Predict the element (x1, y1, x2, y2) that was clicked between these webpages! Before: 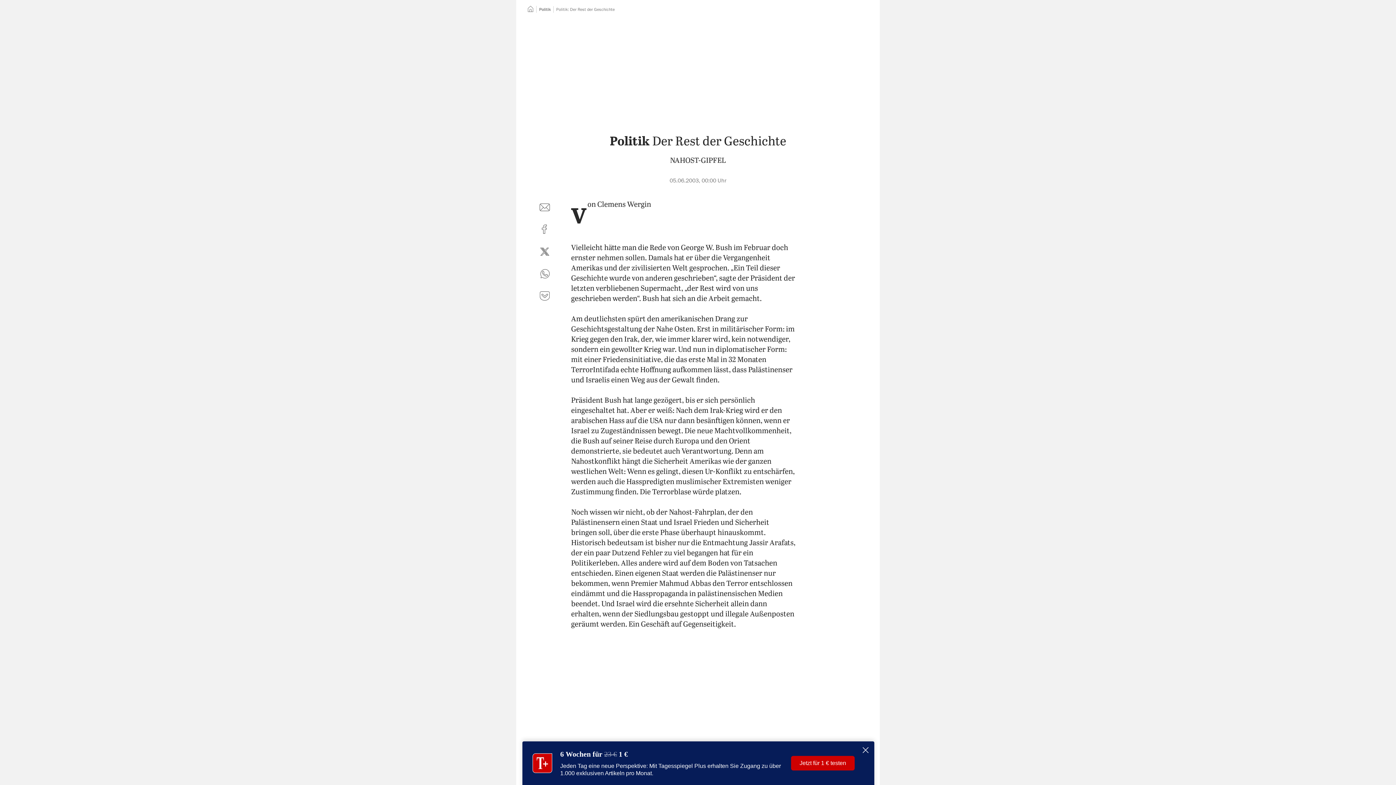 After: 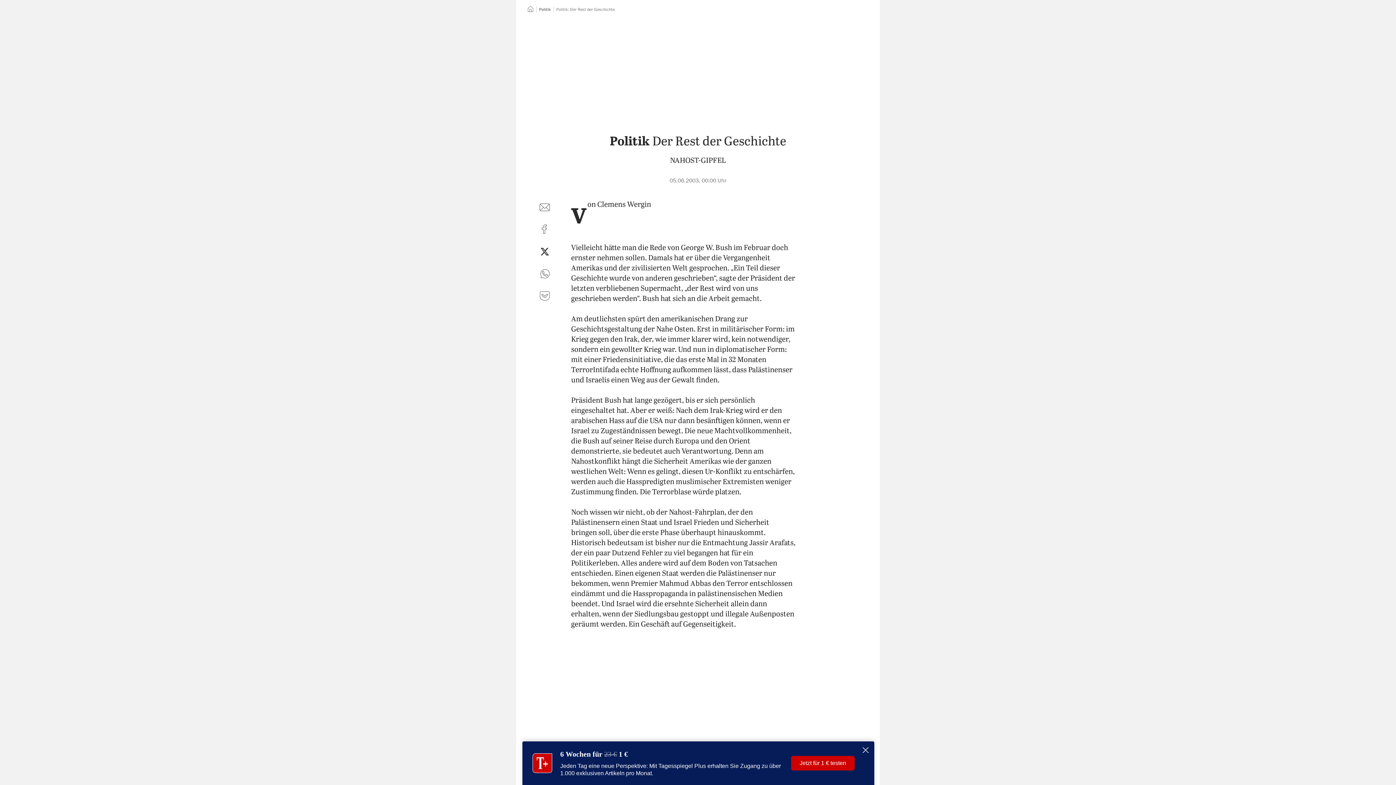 Action: bbox: (536, 243, 553, 260) label: auf Twitter teilen